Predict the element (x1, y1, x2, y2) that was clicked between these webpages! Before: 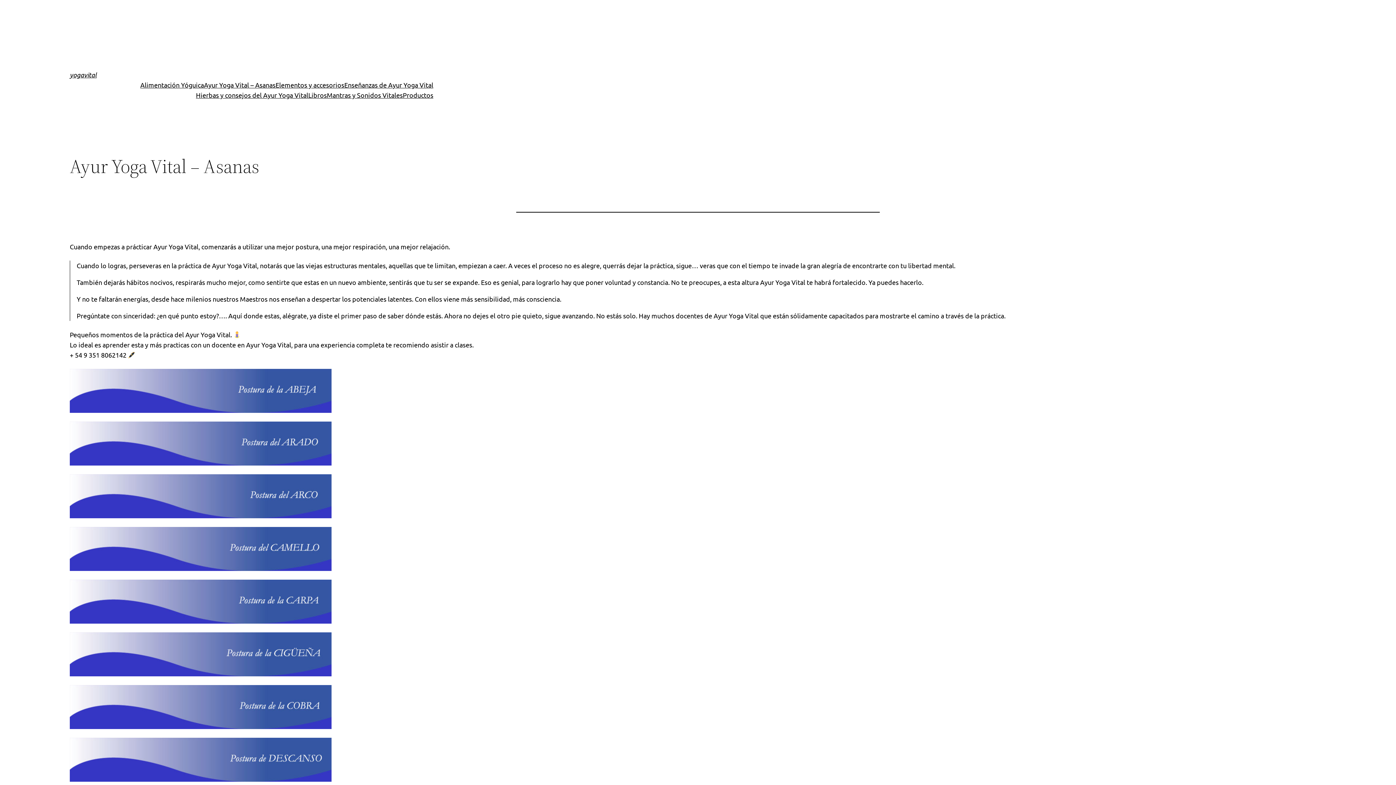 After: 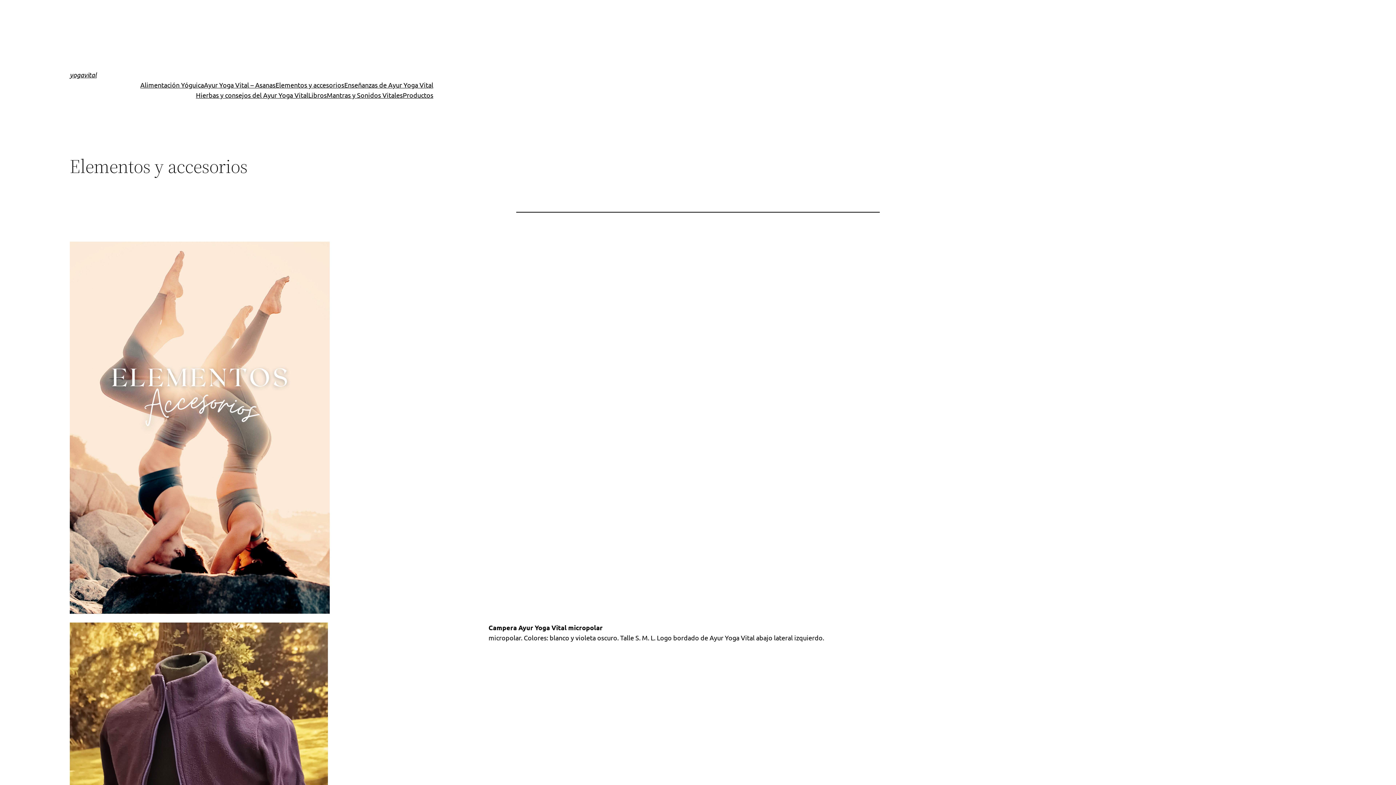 Action: label: Elementos y accesorios bbox: (275, 80, 344, 90)